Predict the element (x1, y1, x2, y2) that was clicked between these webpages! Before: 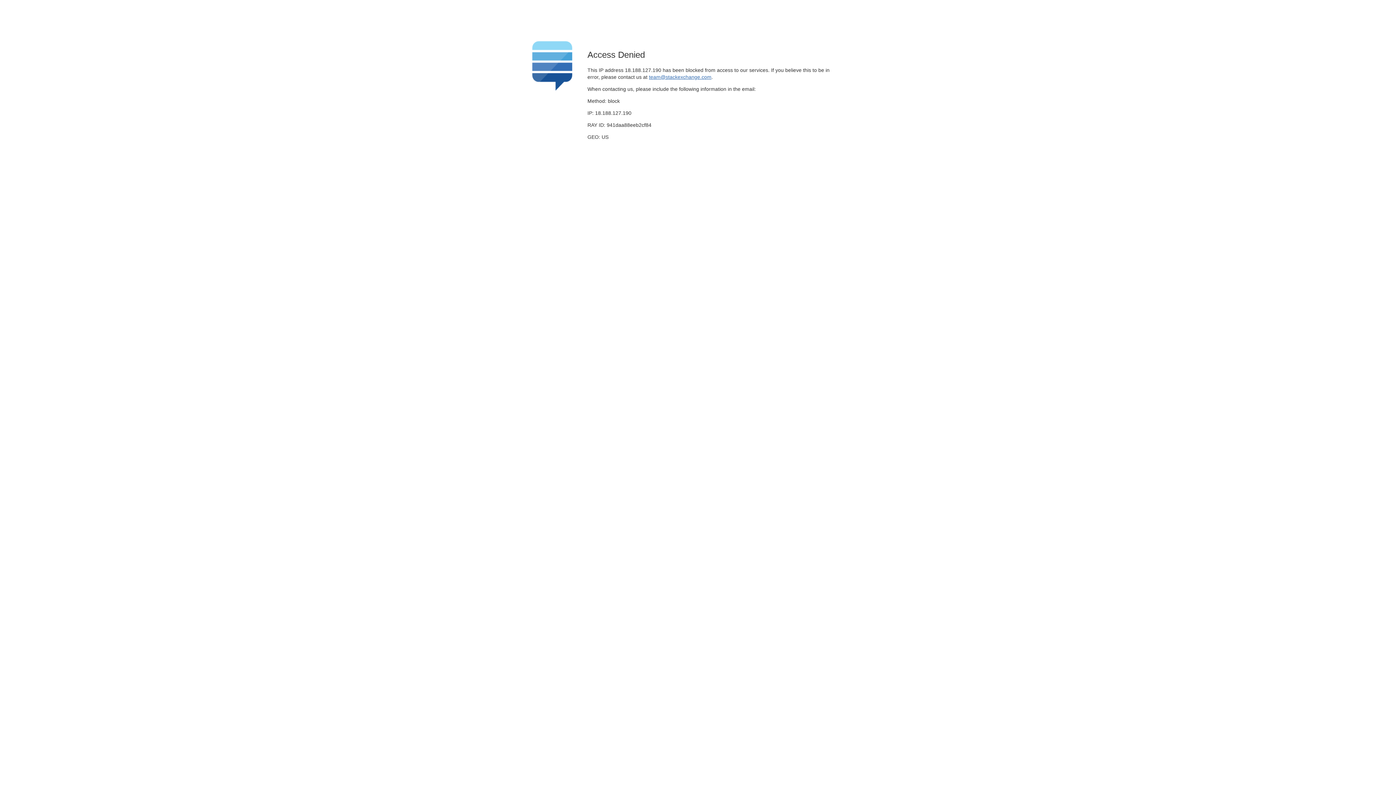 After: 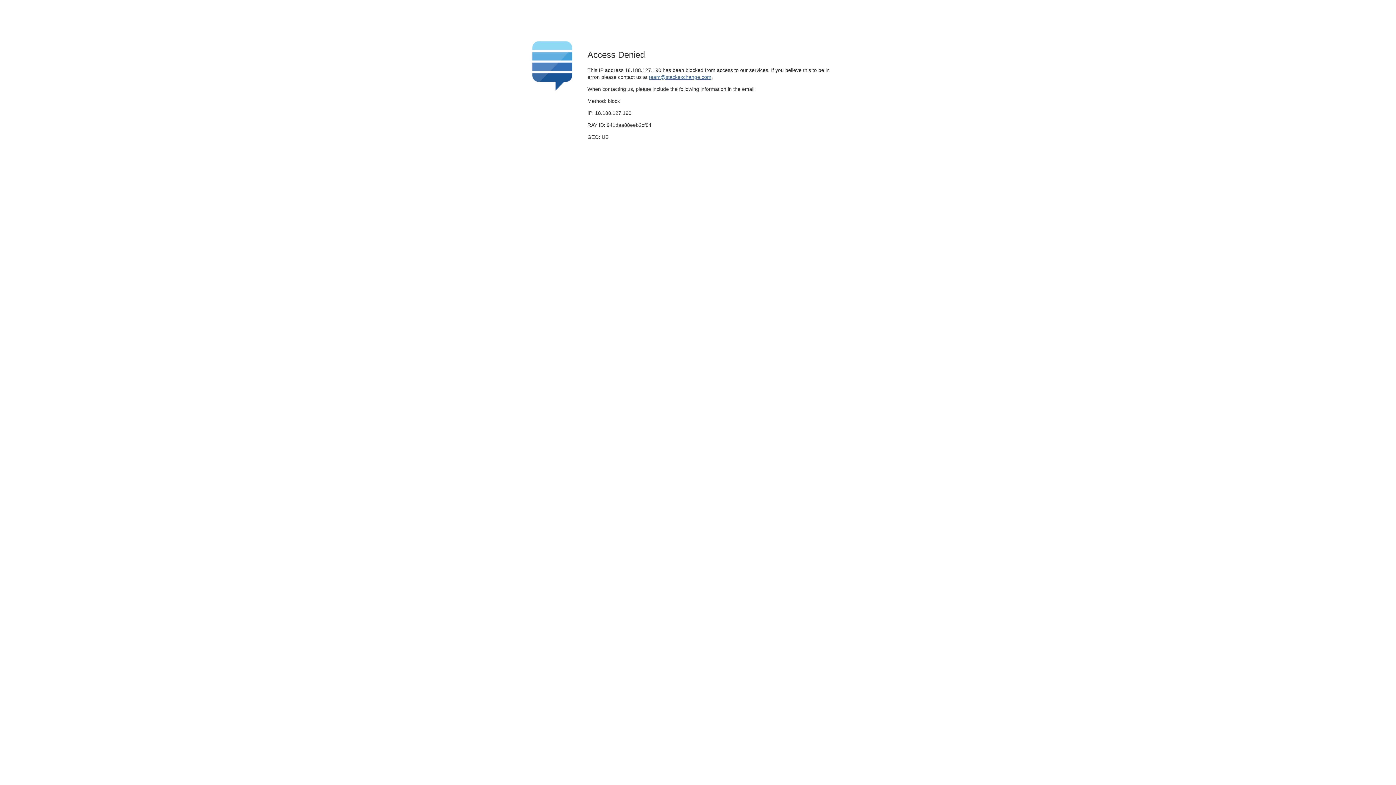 Action: bbox: (649, 74, 711, 79) label: team@stackexchange.com